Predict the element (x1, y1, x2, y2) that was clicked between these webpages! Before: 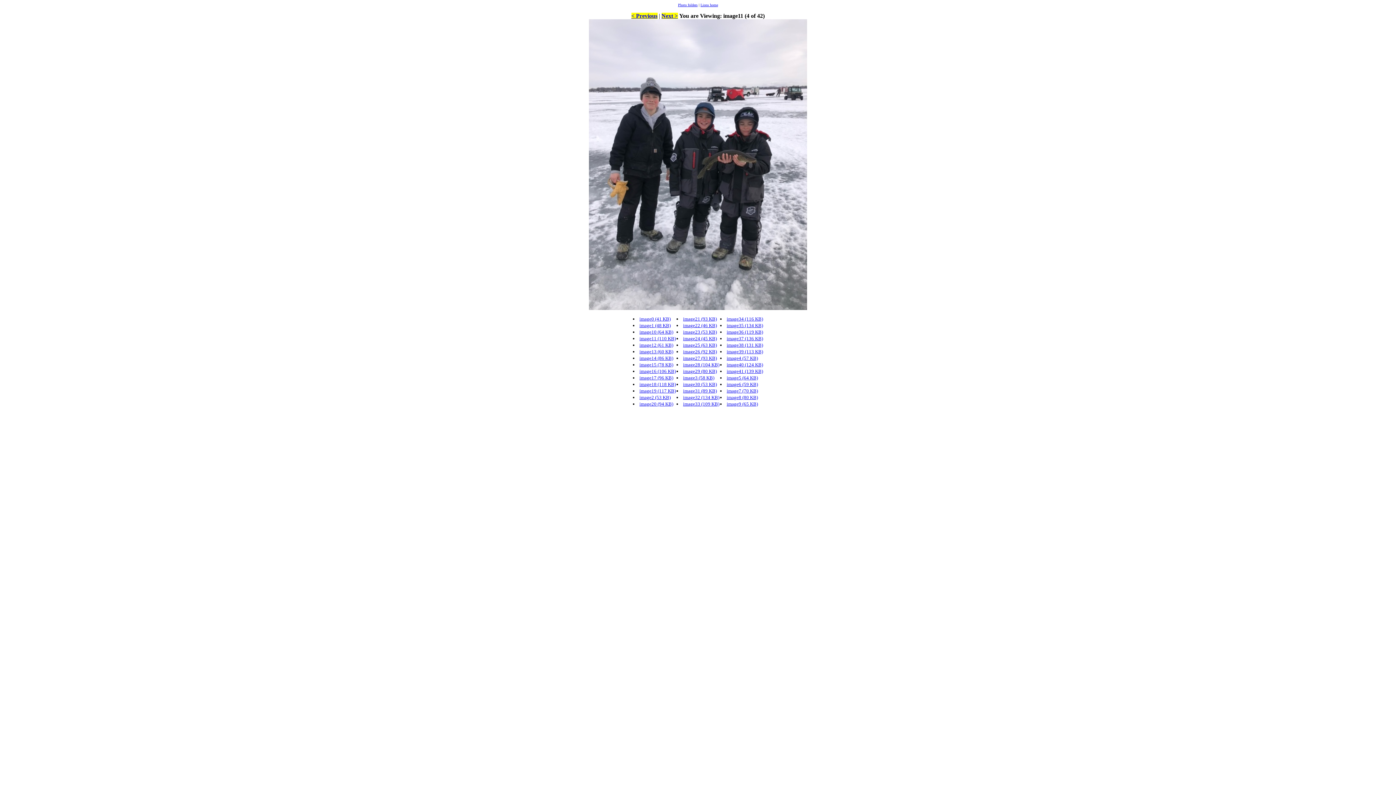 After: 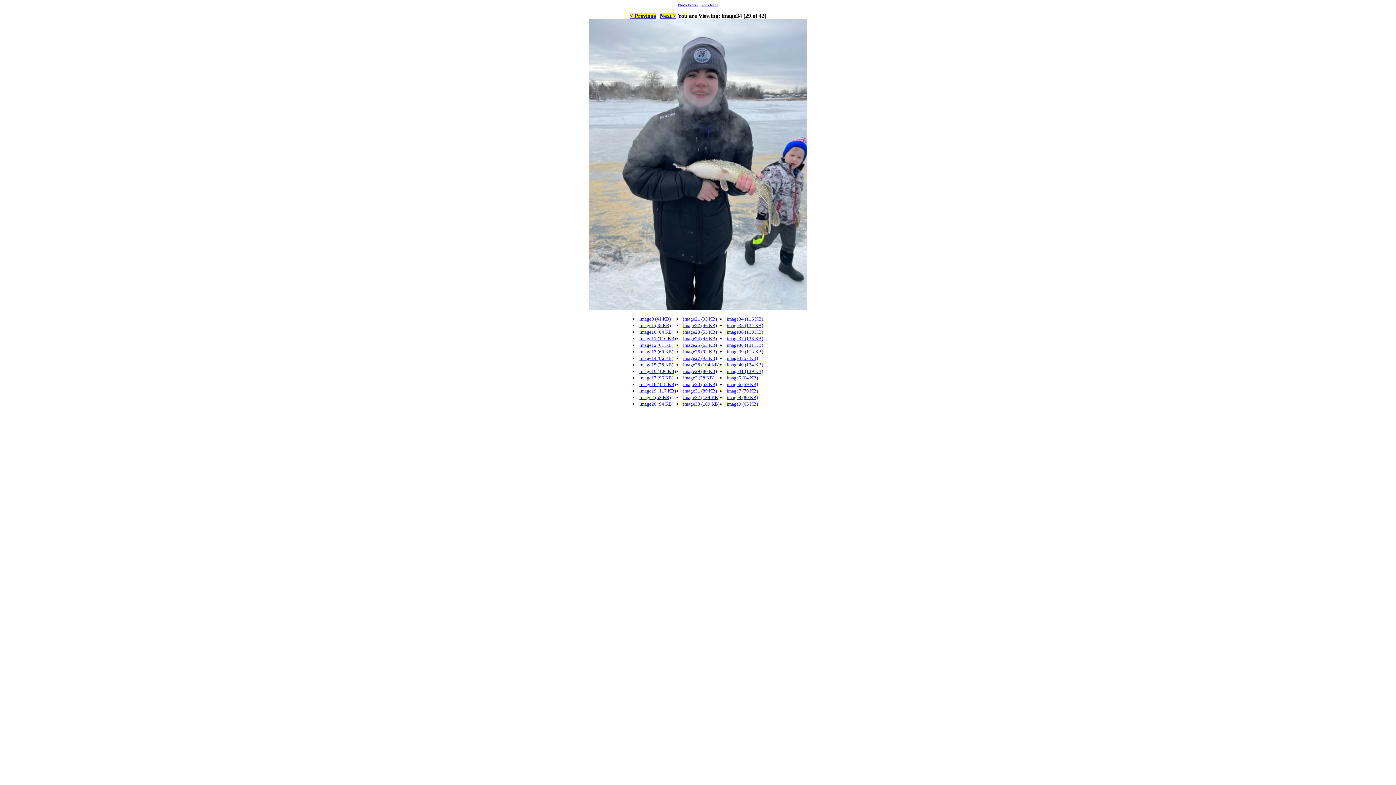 Action: label: image34 (116 KB) bbox: (726, 316, 763, 321)